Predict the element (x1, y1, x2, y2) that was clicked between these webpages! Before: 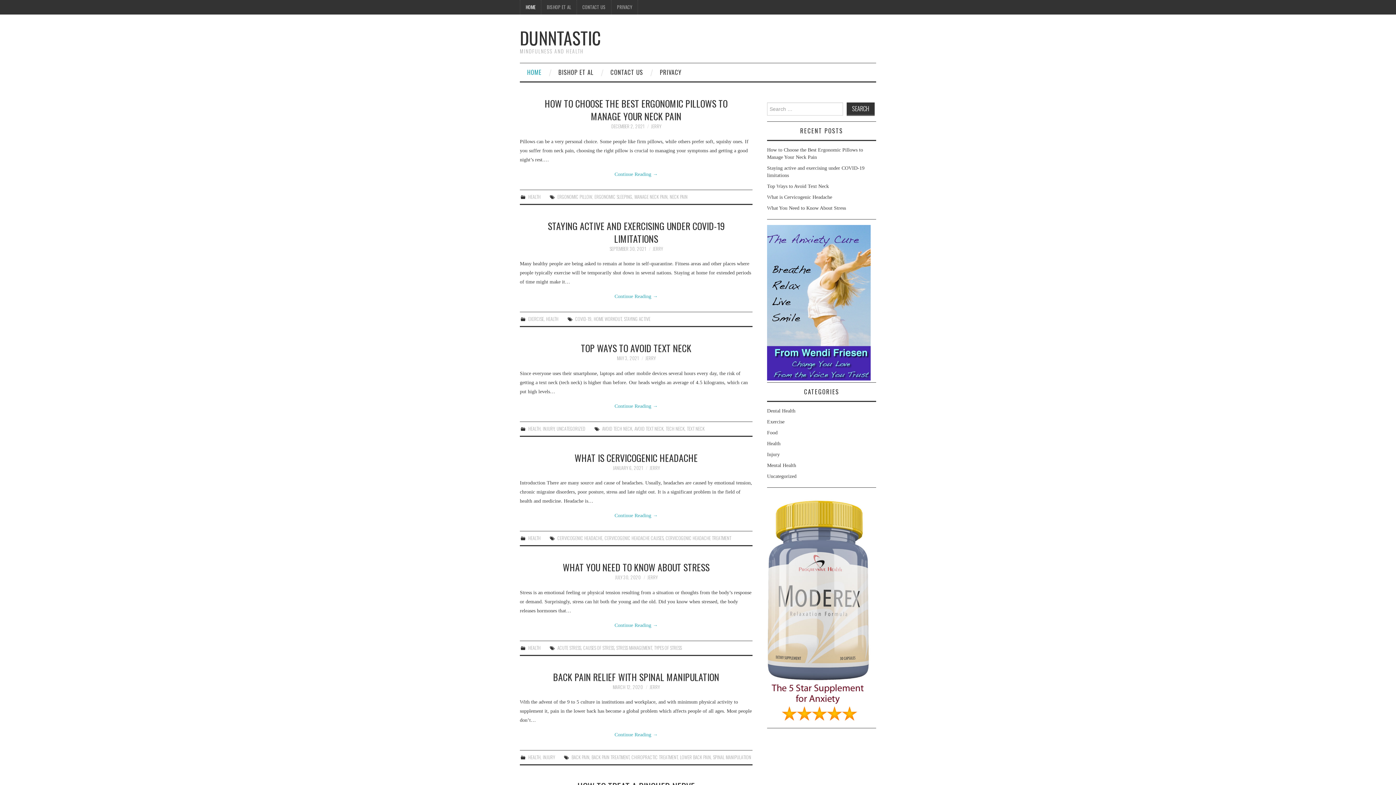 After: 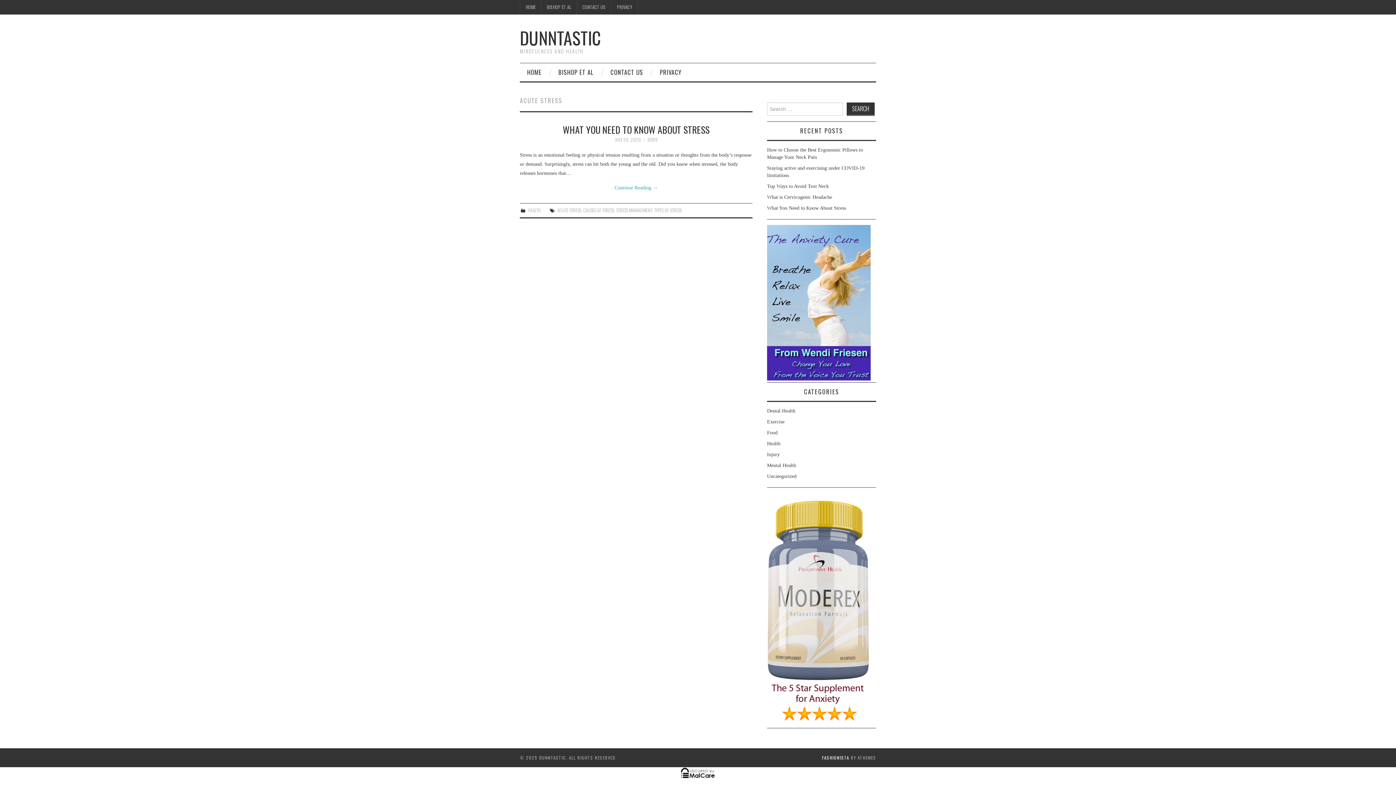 Action: bbox: (557, 644, 581, 651) label: ACUTE STRESS